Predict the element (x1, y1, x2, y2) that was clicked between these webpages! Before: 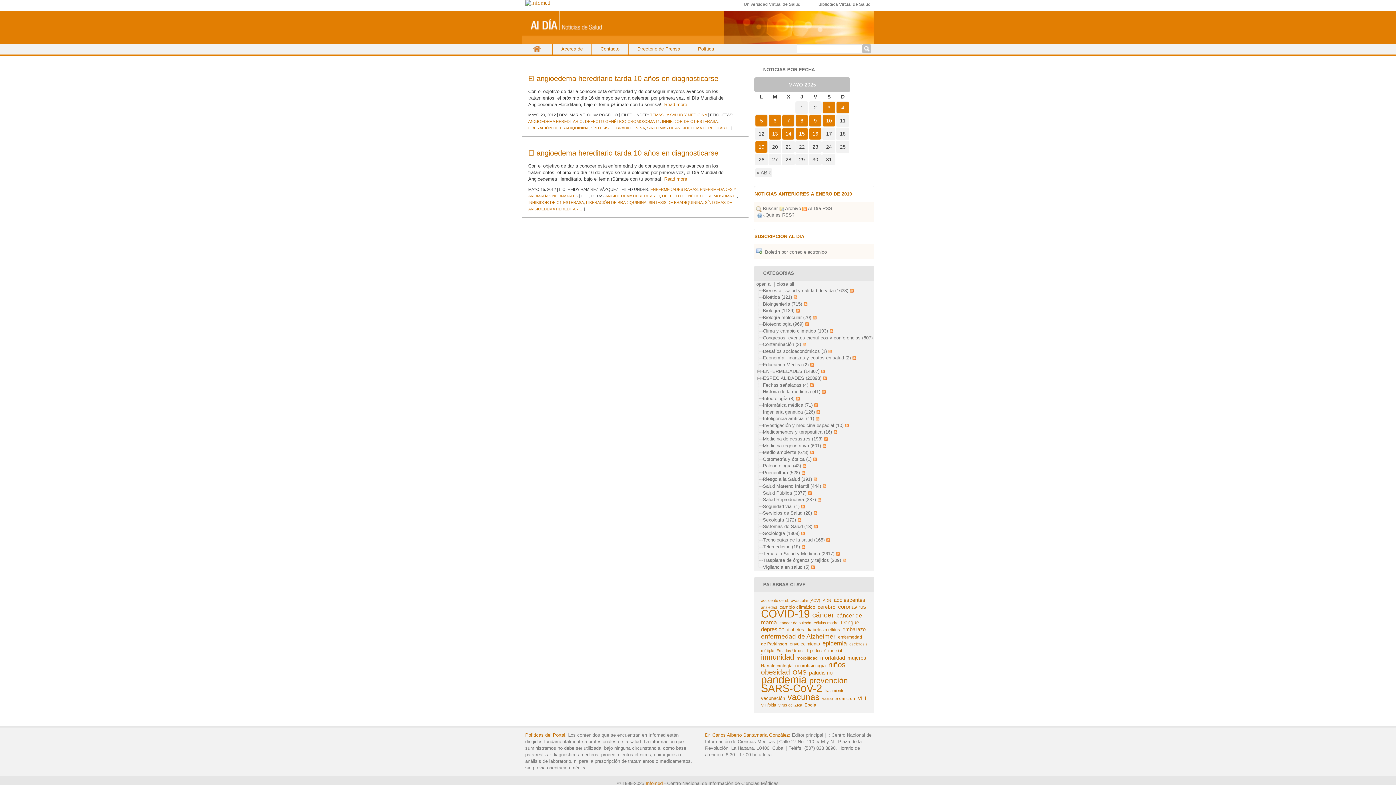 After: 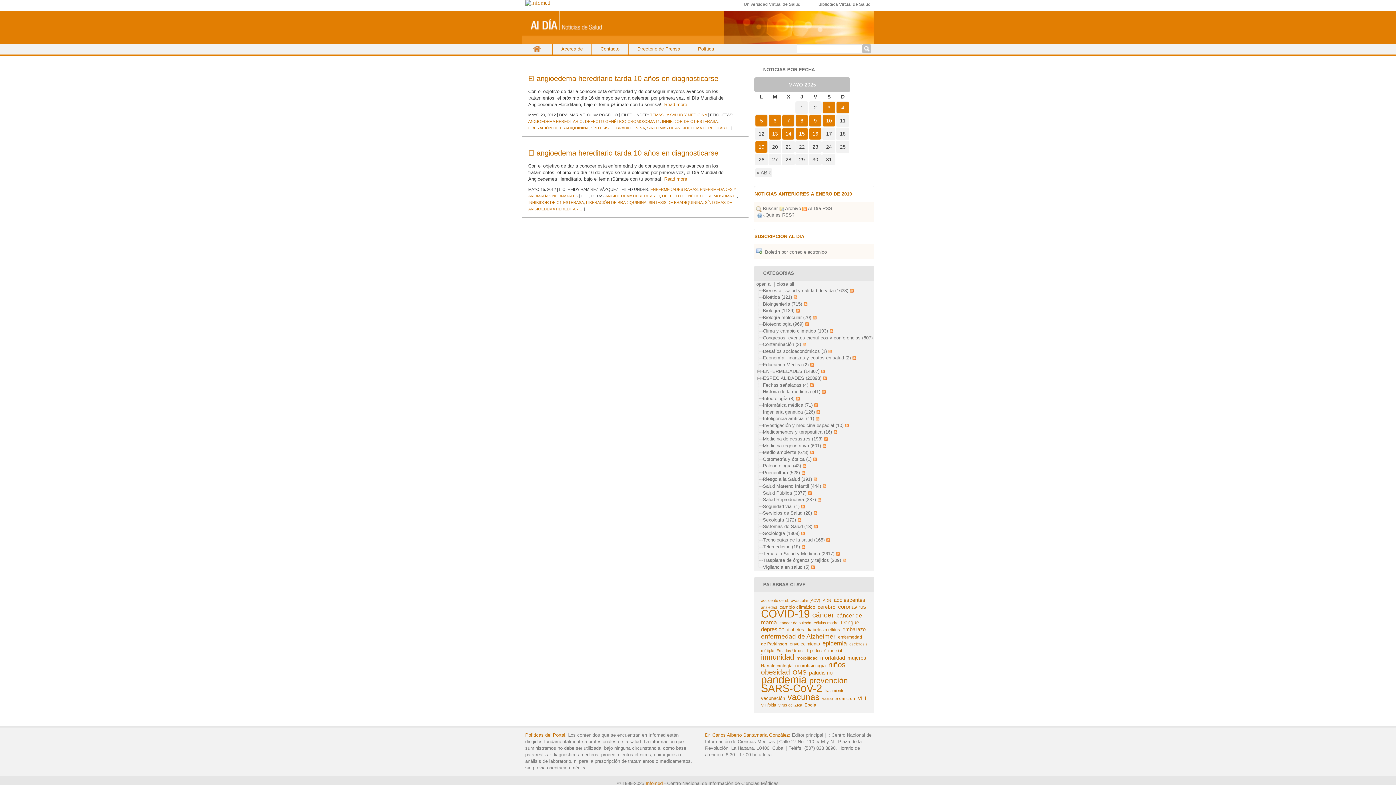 Action: label: DEFECTO GENÉTICO CROMOSOMA 11 bbox: (585, 119, 660, 123)